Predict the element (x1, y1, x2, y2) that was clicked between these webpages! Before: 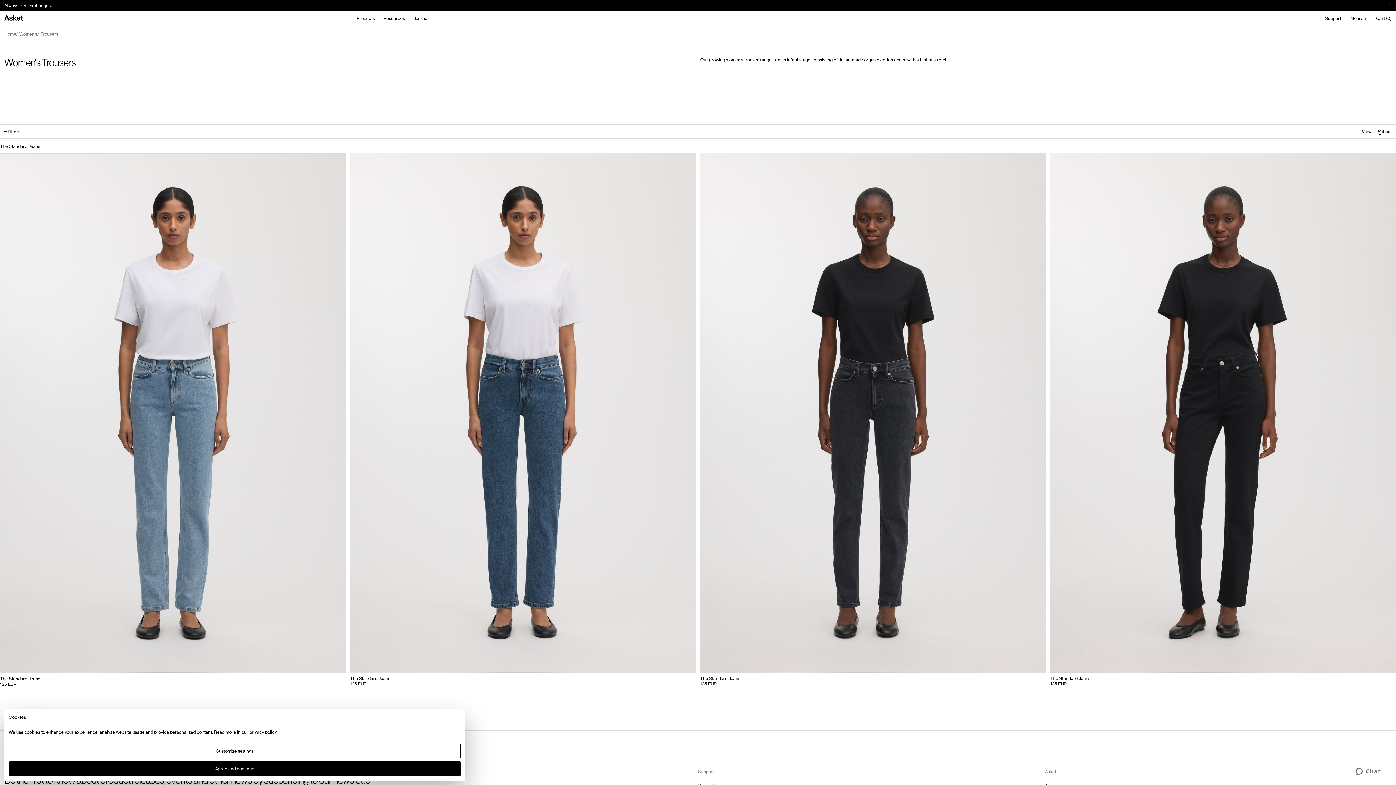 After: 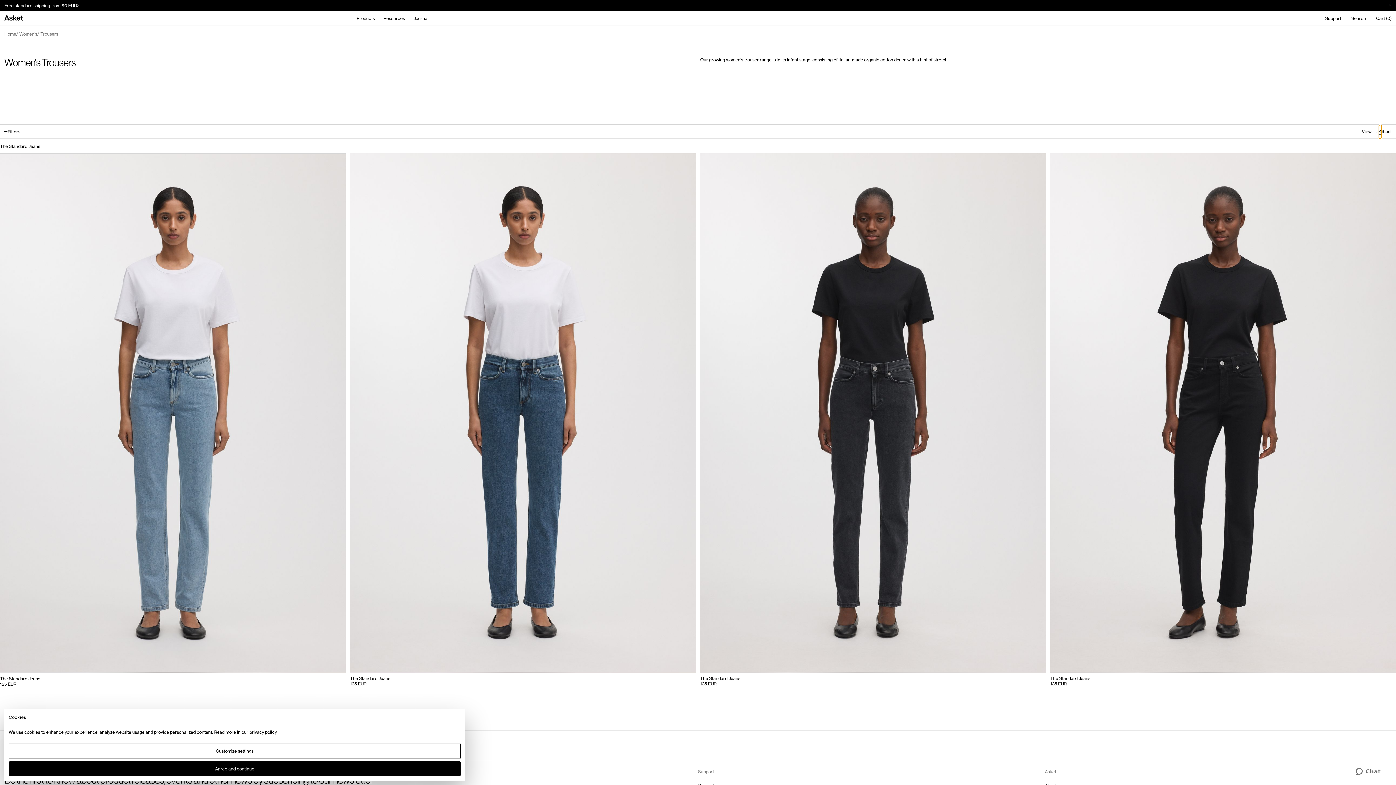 Action: label: 4 bbox: (1379, 128, 1381, 134)